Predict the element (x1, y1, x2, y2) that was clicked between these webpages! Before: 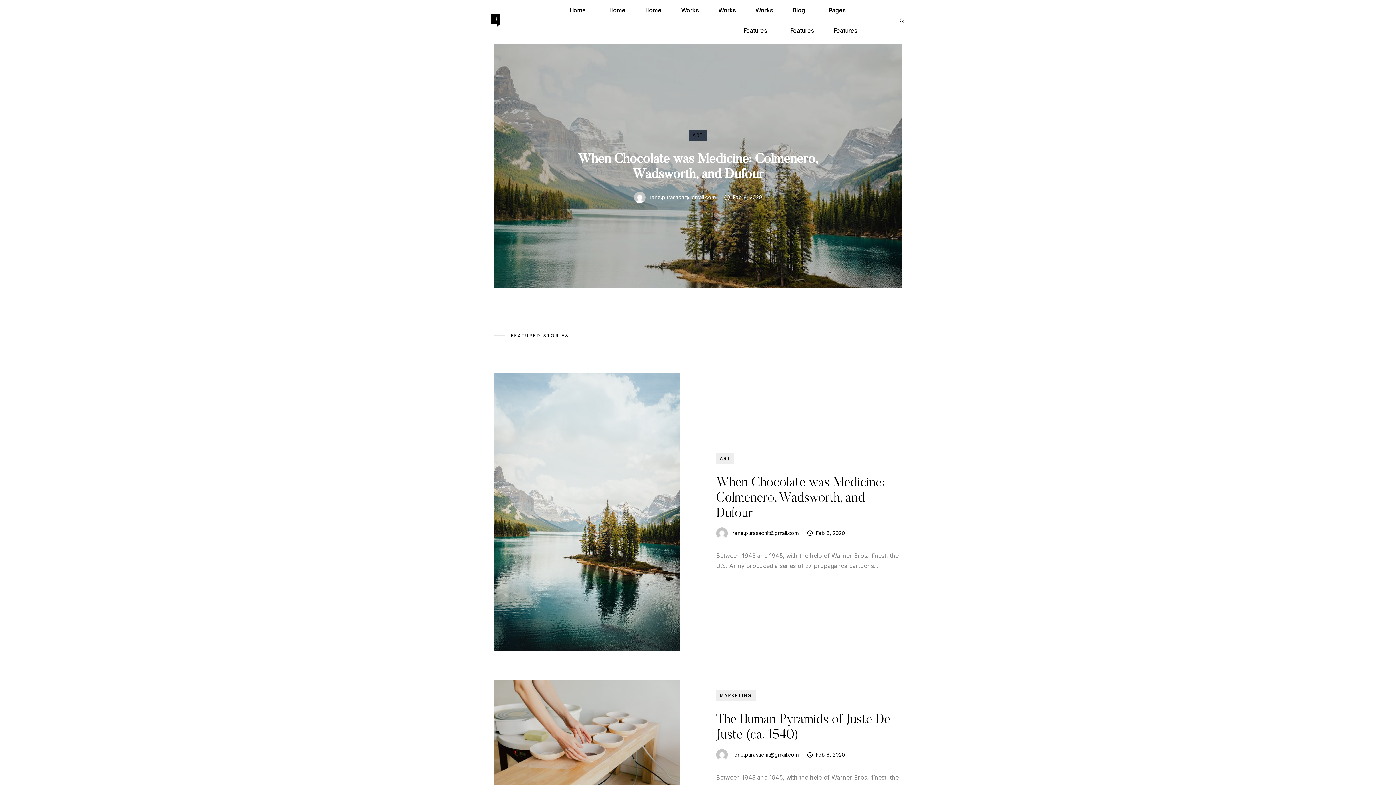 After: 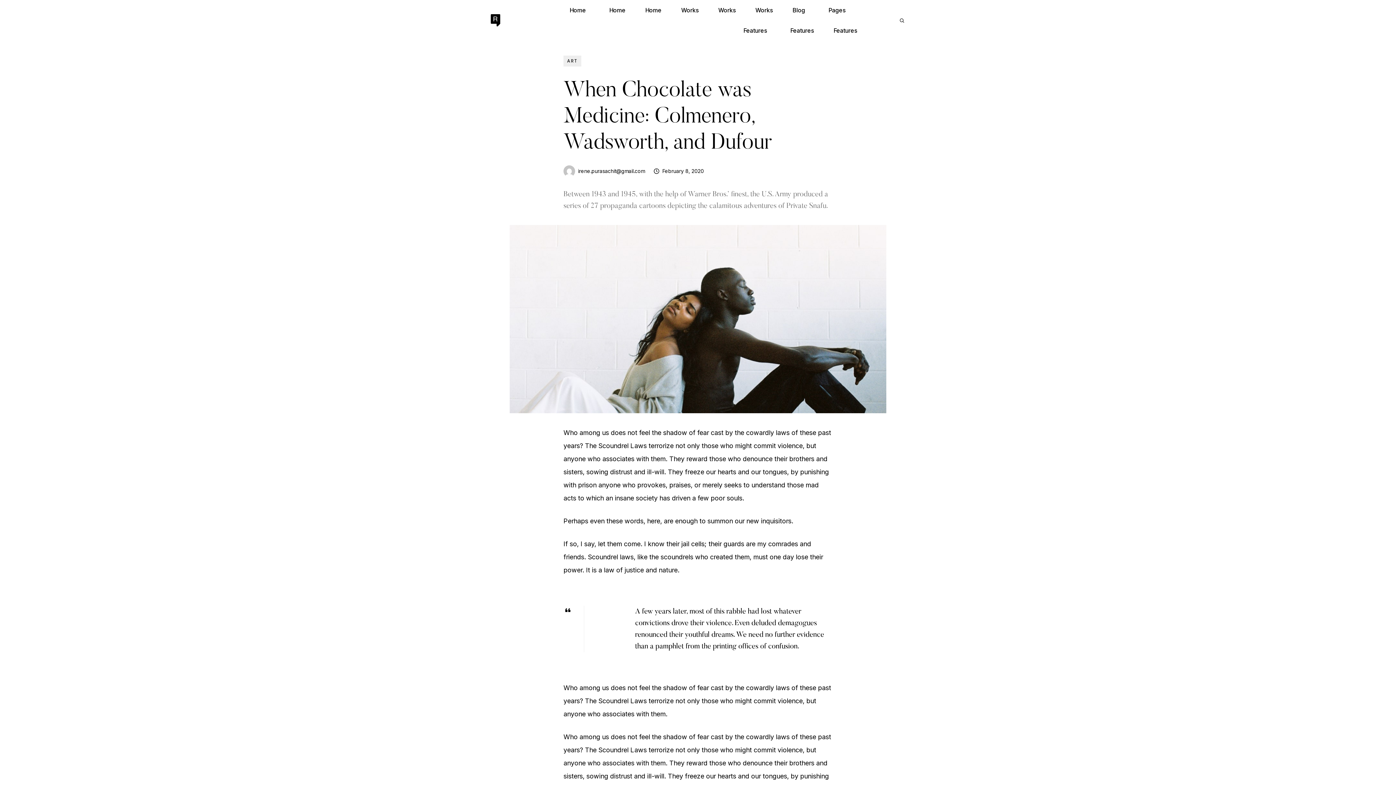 Action: bbox: (494, 44, 901, 288)